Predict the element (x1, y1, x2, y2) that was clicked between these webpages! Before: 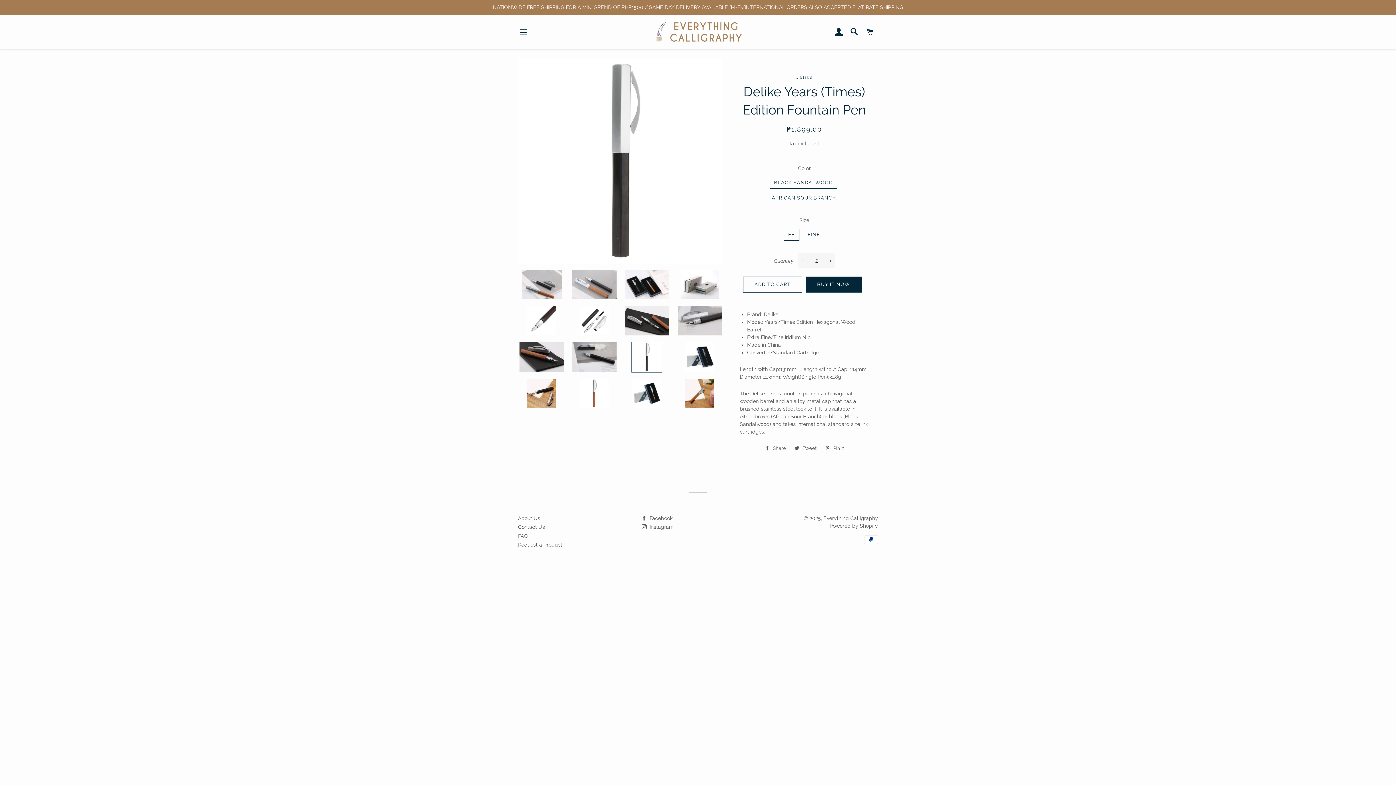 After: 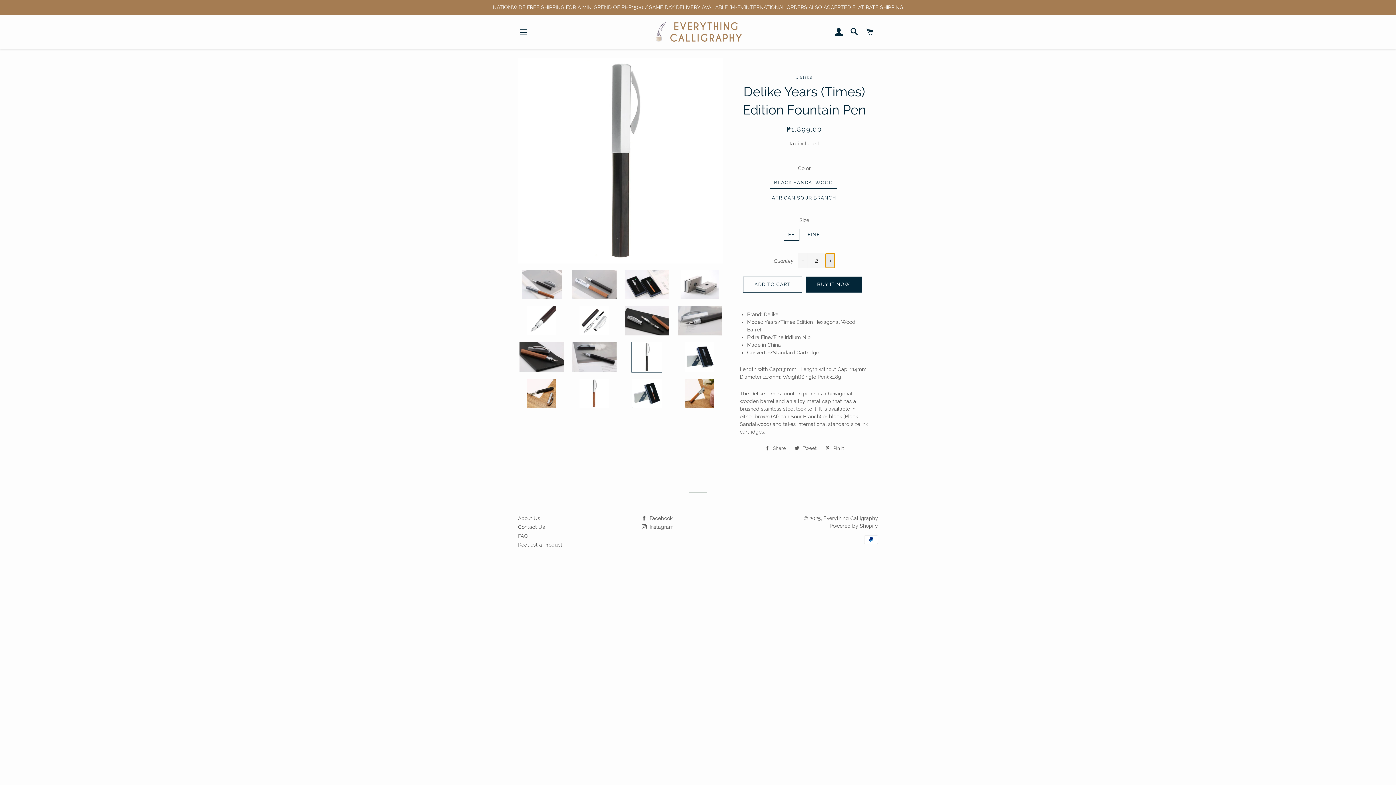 Action: bbox: (825, 253, 835, 267) label: Increase item quantity by one